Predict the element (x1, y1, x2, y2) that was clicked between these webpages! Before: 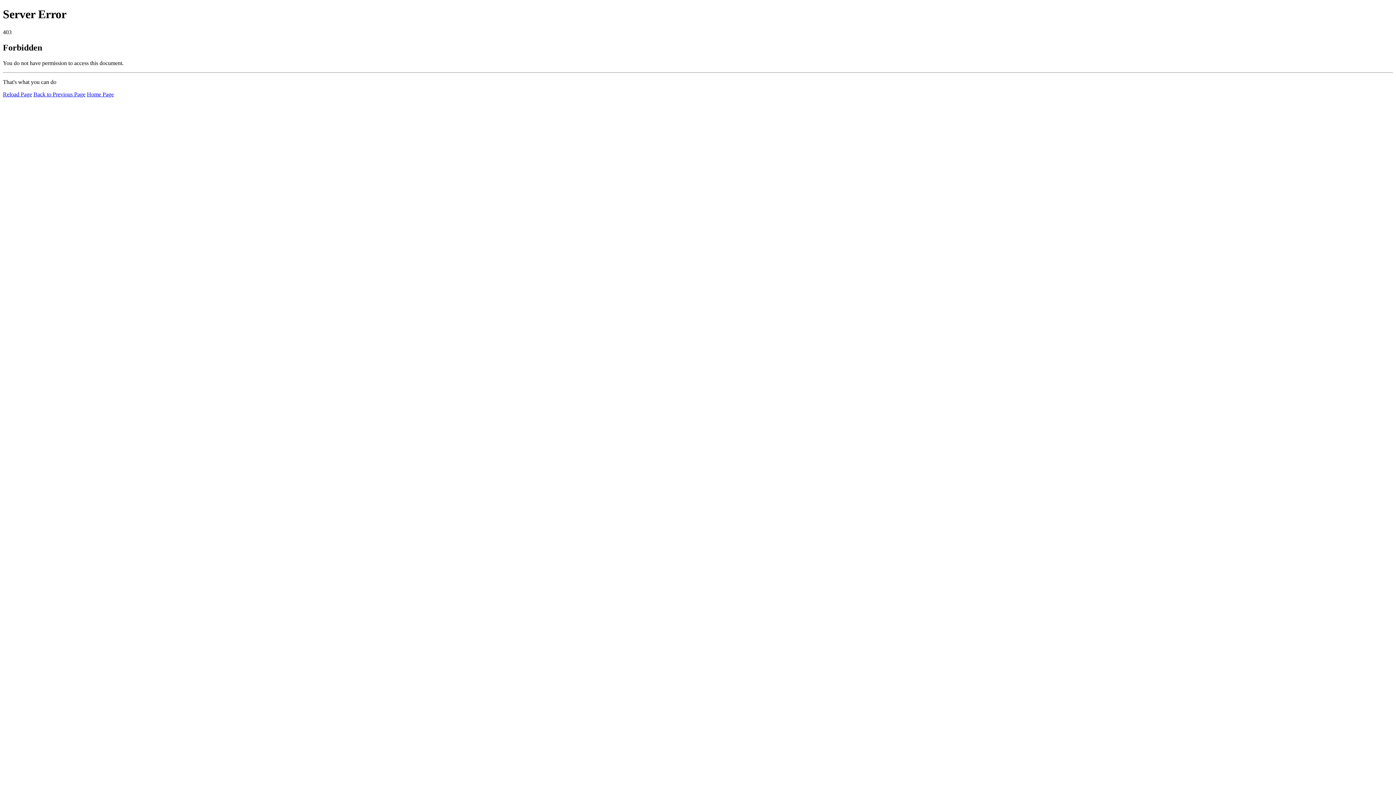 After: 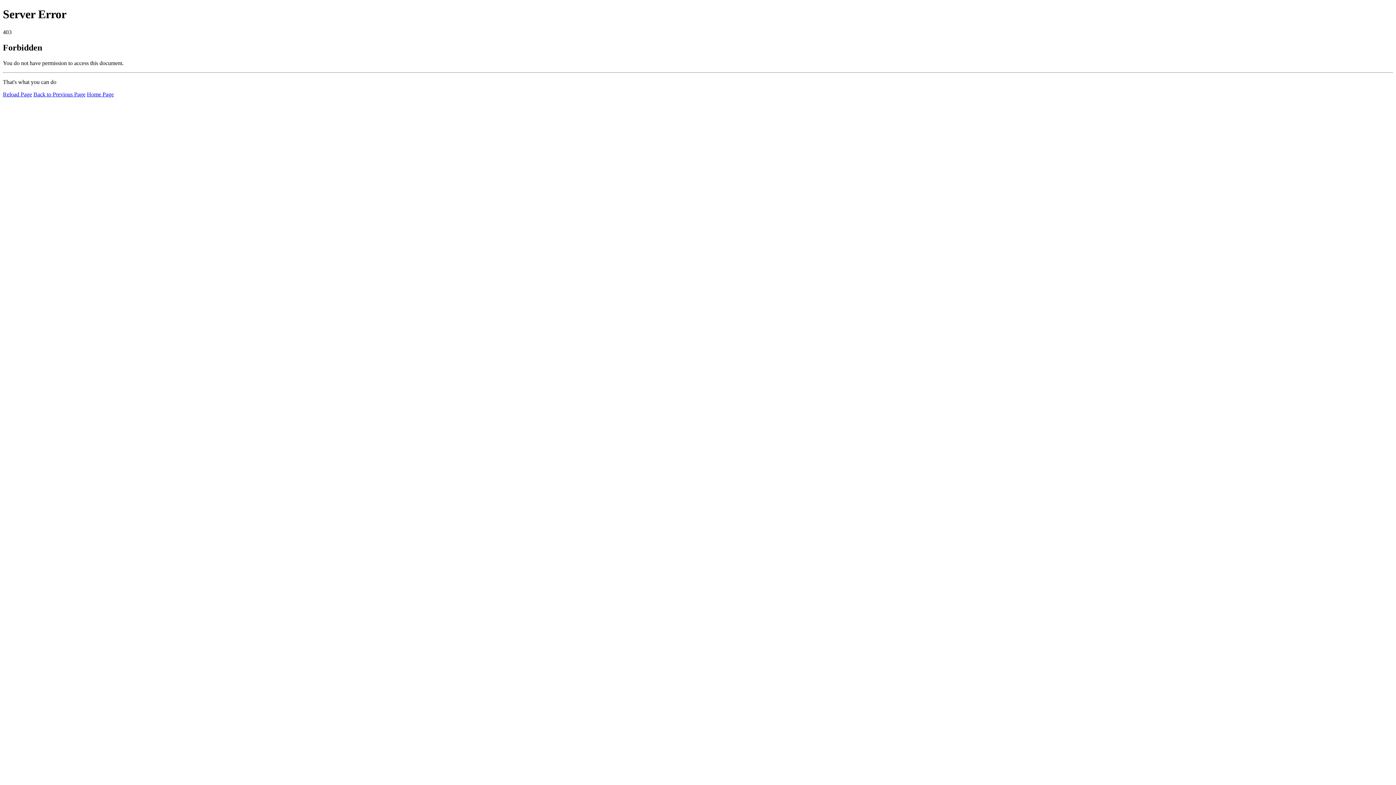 Action: label: Reload Page bbox: (2, 91, 32, 97)